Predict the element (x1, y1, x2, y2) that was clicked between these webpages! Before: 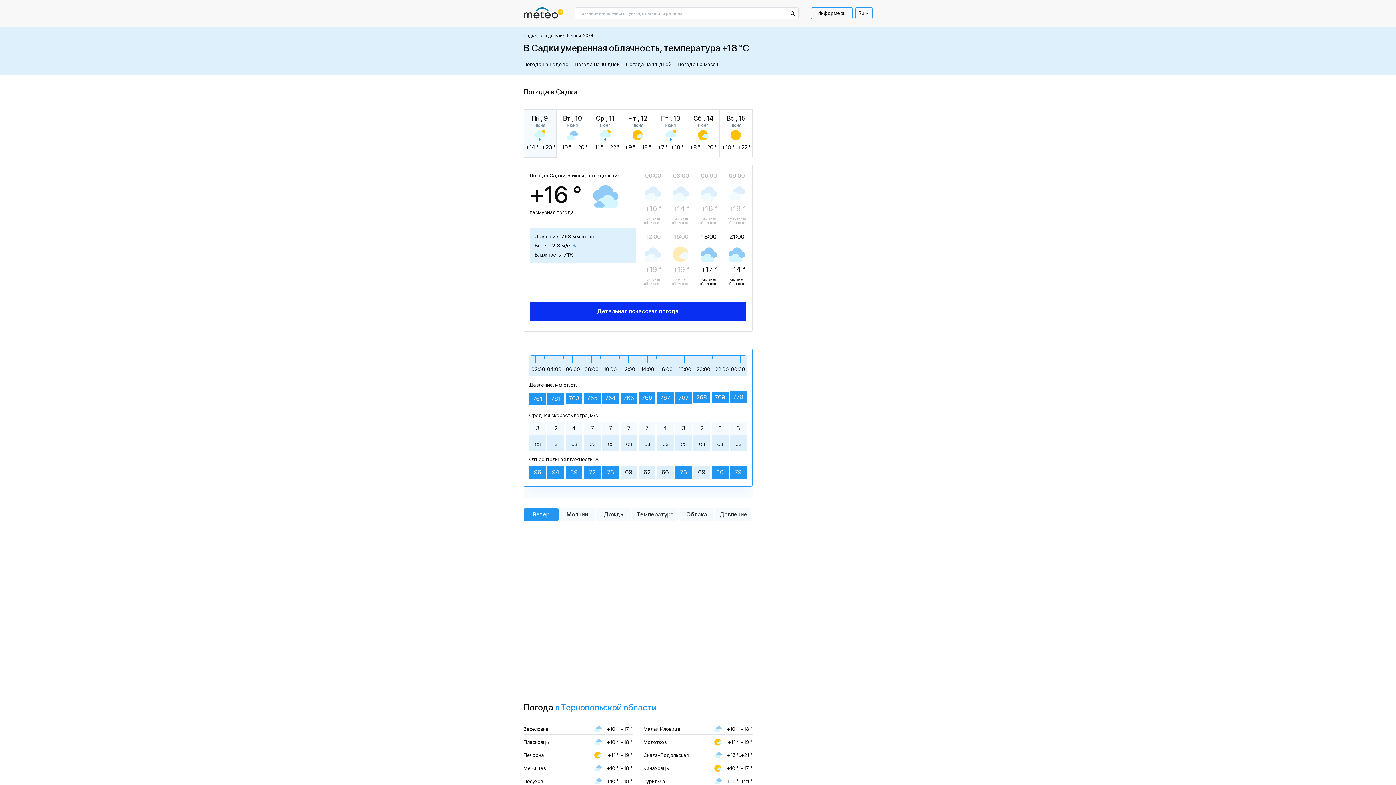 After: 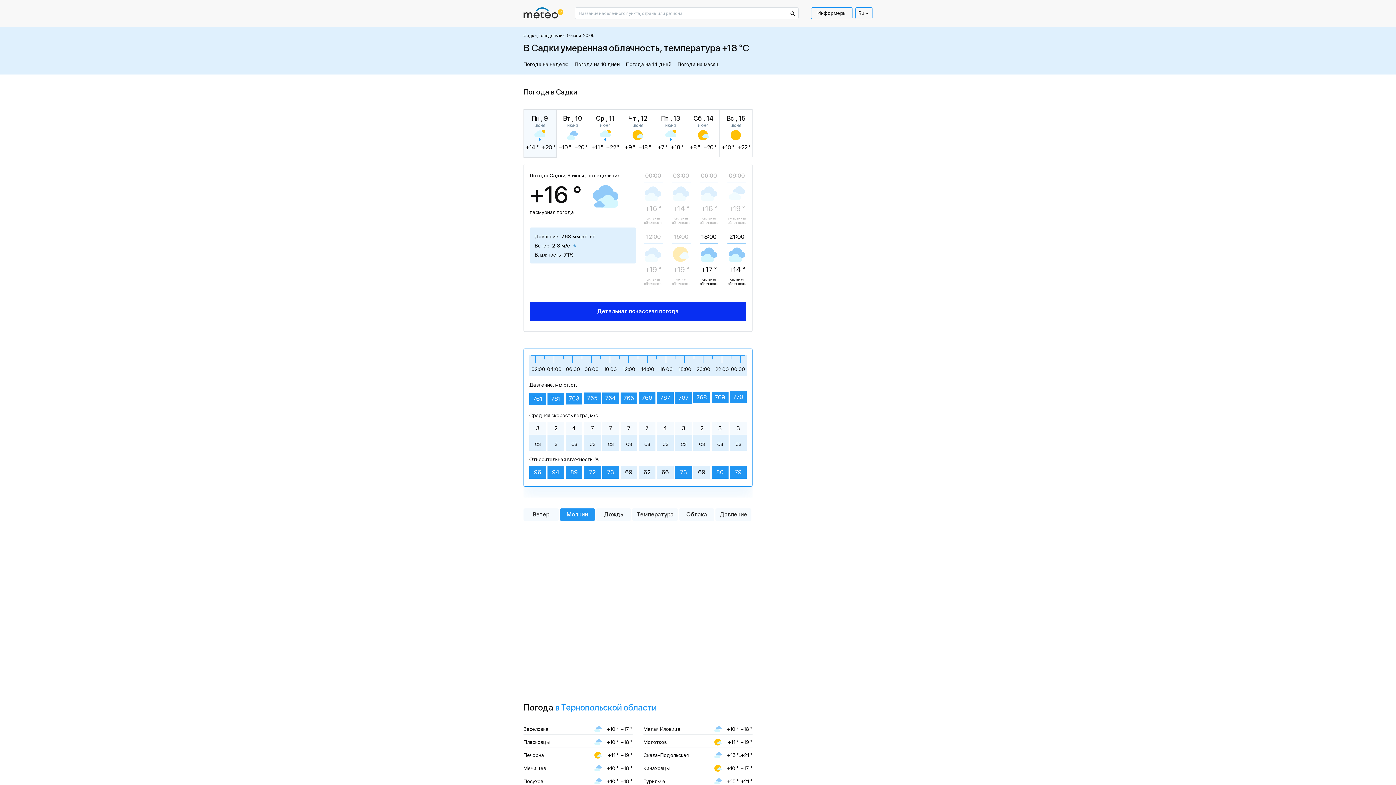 Action: bbox: (559, 508, 595, 521) label: Молнии